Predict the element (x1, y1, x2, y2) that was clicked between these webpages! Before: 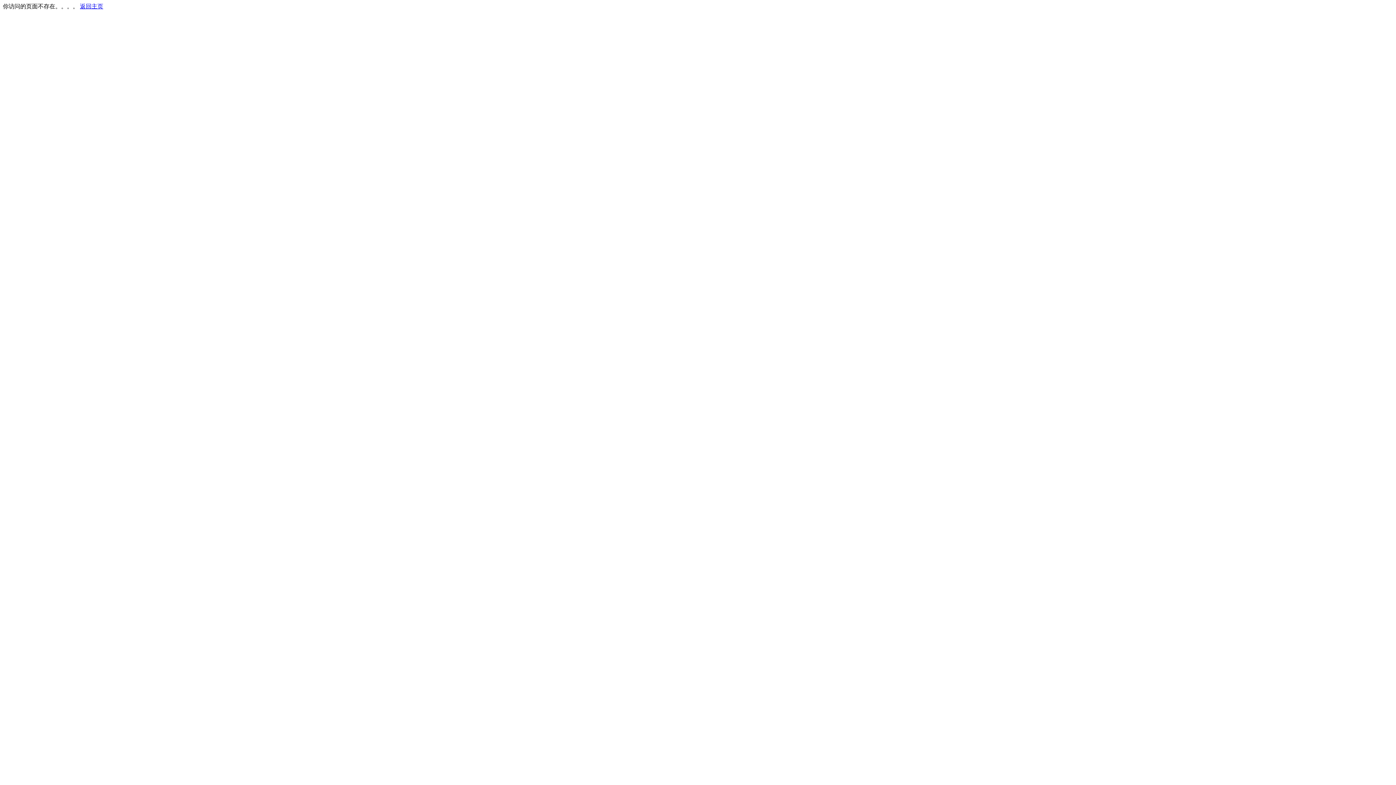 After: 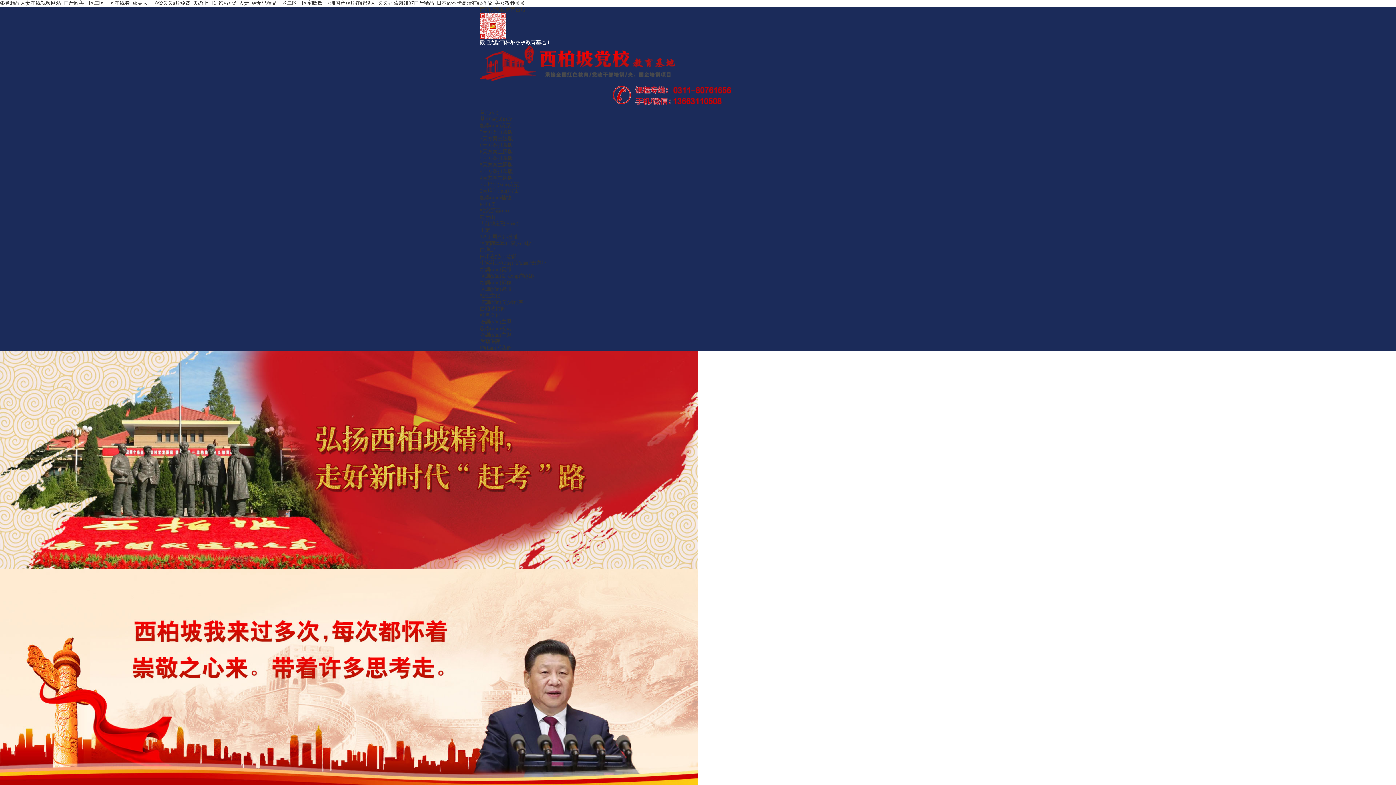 Action: label: 返回主页 bbox: (80, 3, 103, 9)